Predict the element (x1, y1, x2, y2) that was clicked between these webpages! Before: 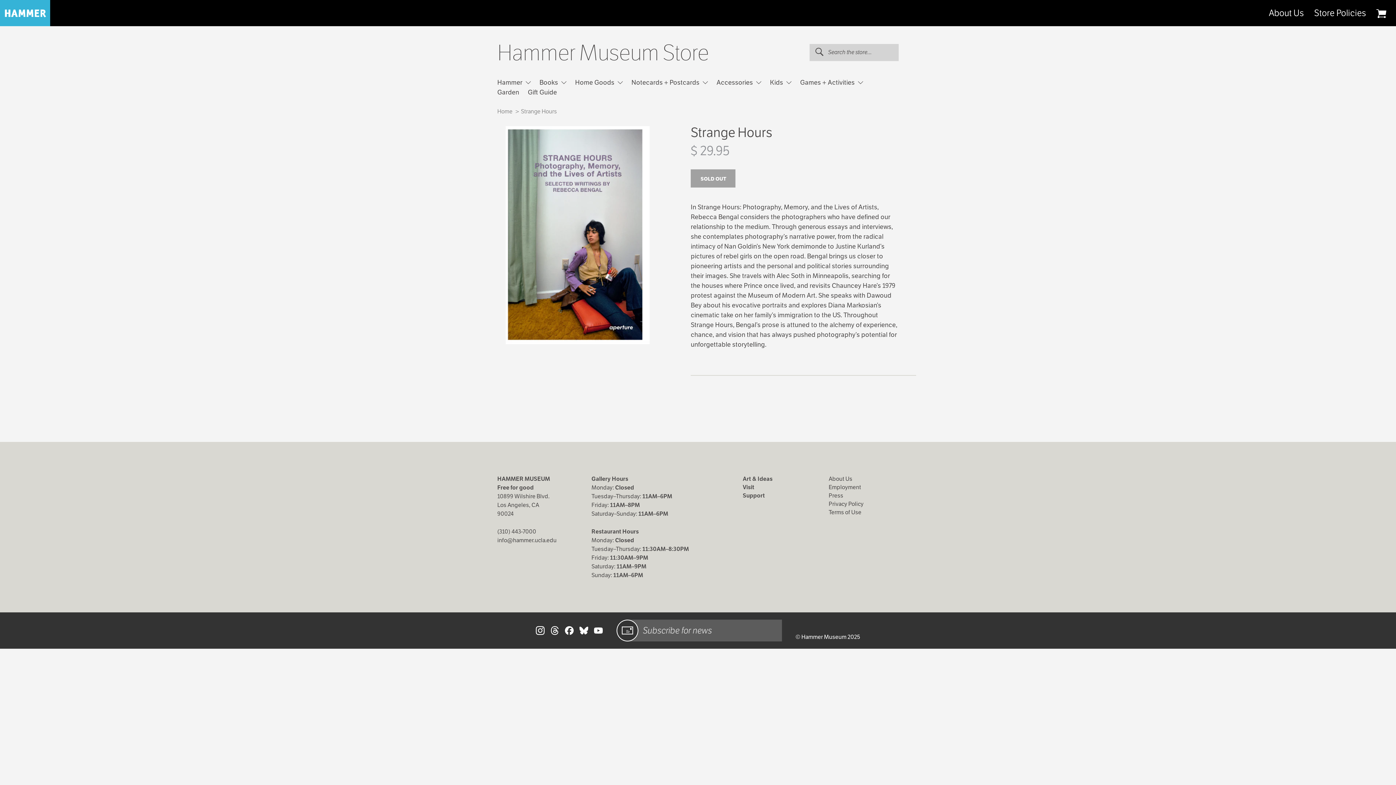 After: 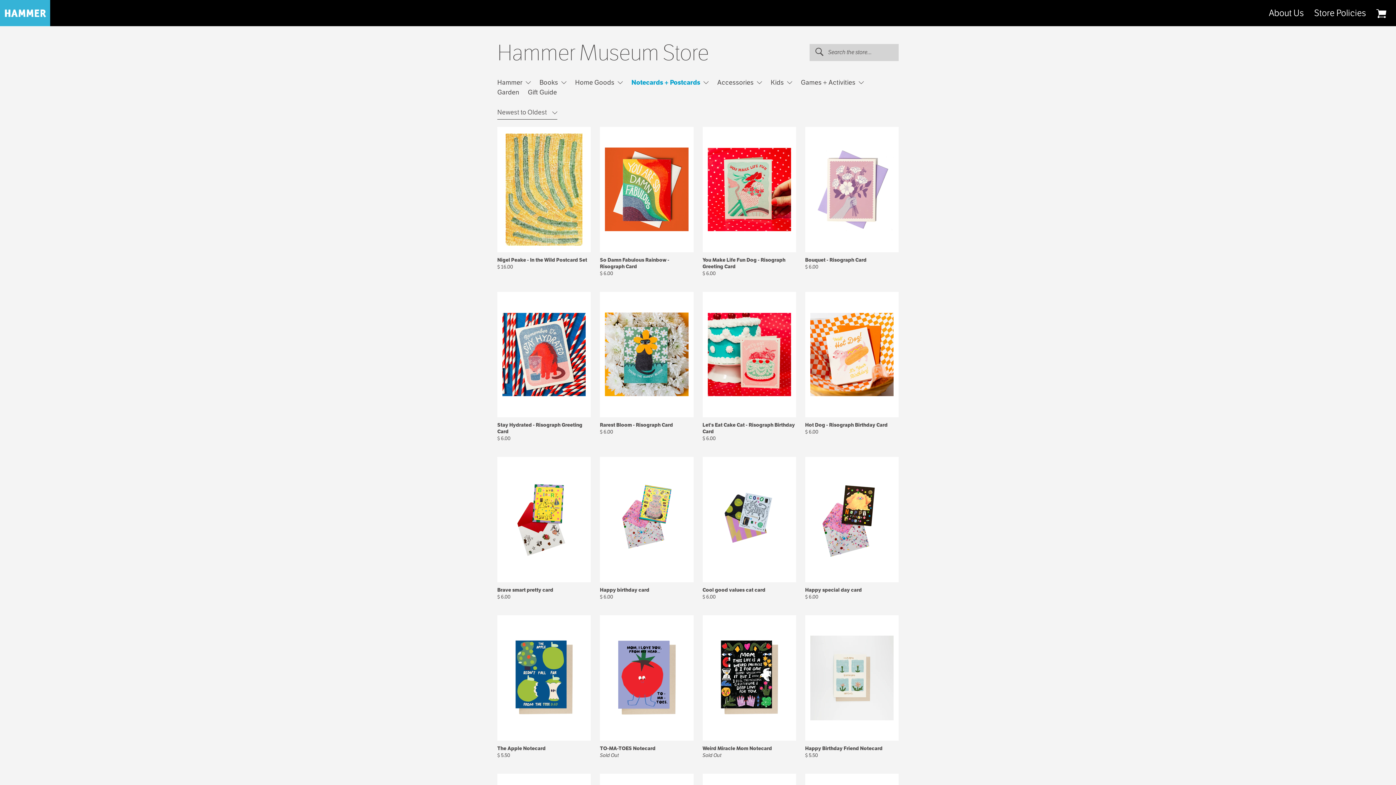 Action: bbox: (631, 78, 708, 90) label: Notecards + Postcards 